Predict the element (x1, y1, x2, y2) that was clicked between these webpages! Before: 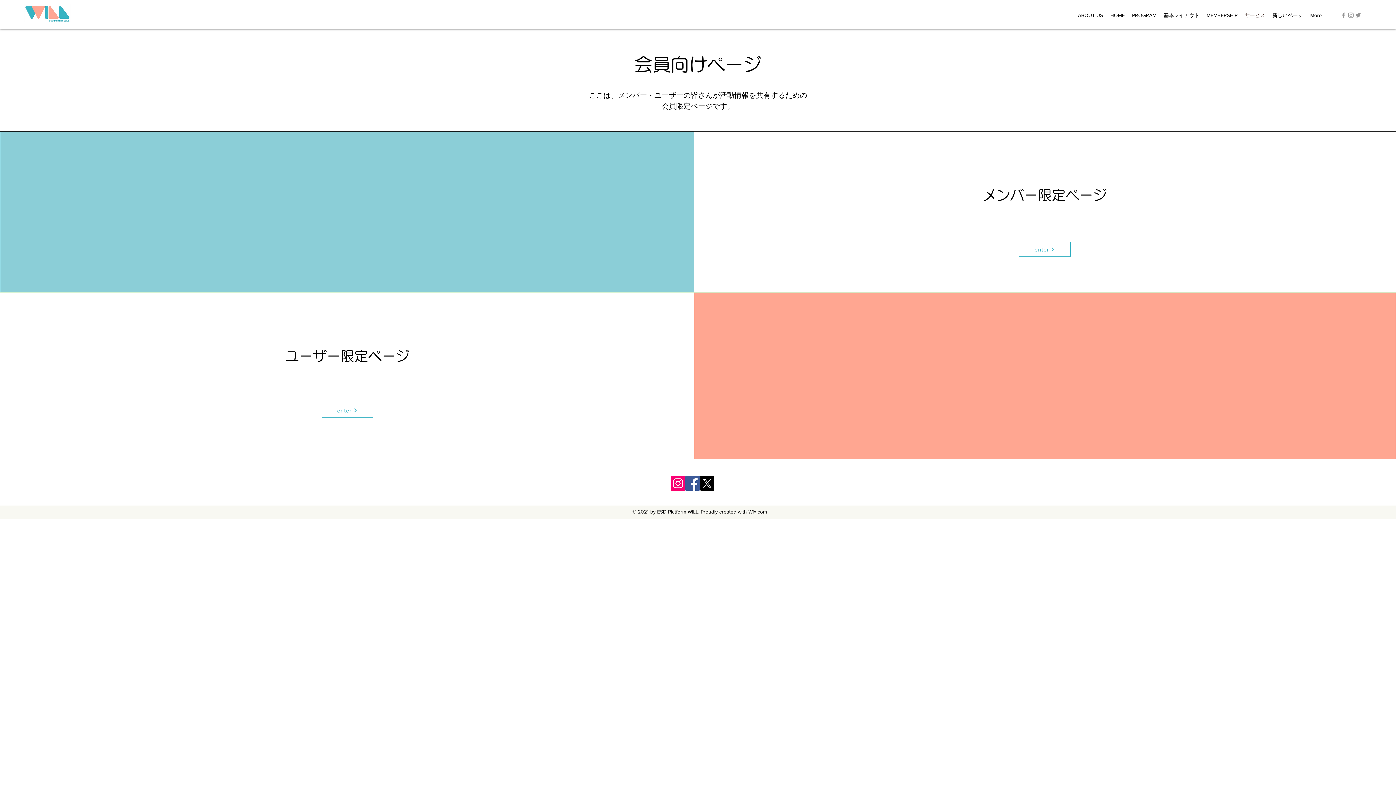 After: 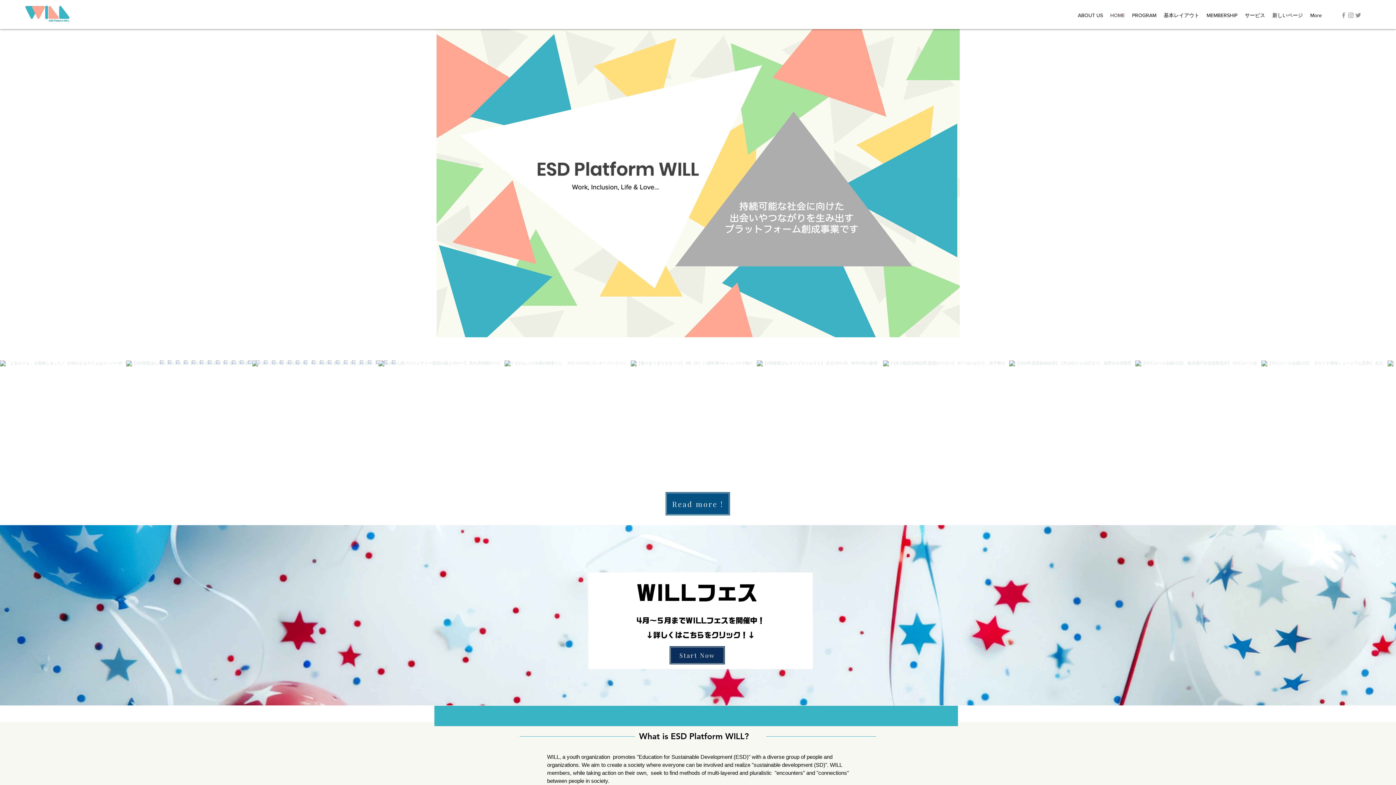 Action: label: ABOUT US bbox: (1074, 9, 1106, 20)